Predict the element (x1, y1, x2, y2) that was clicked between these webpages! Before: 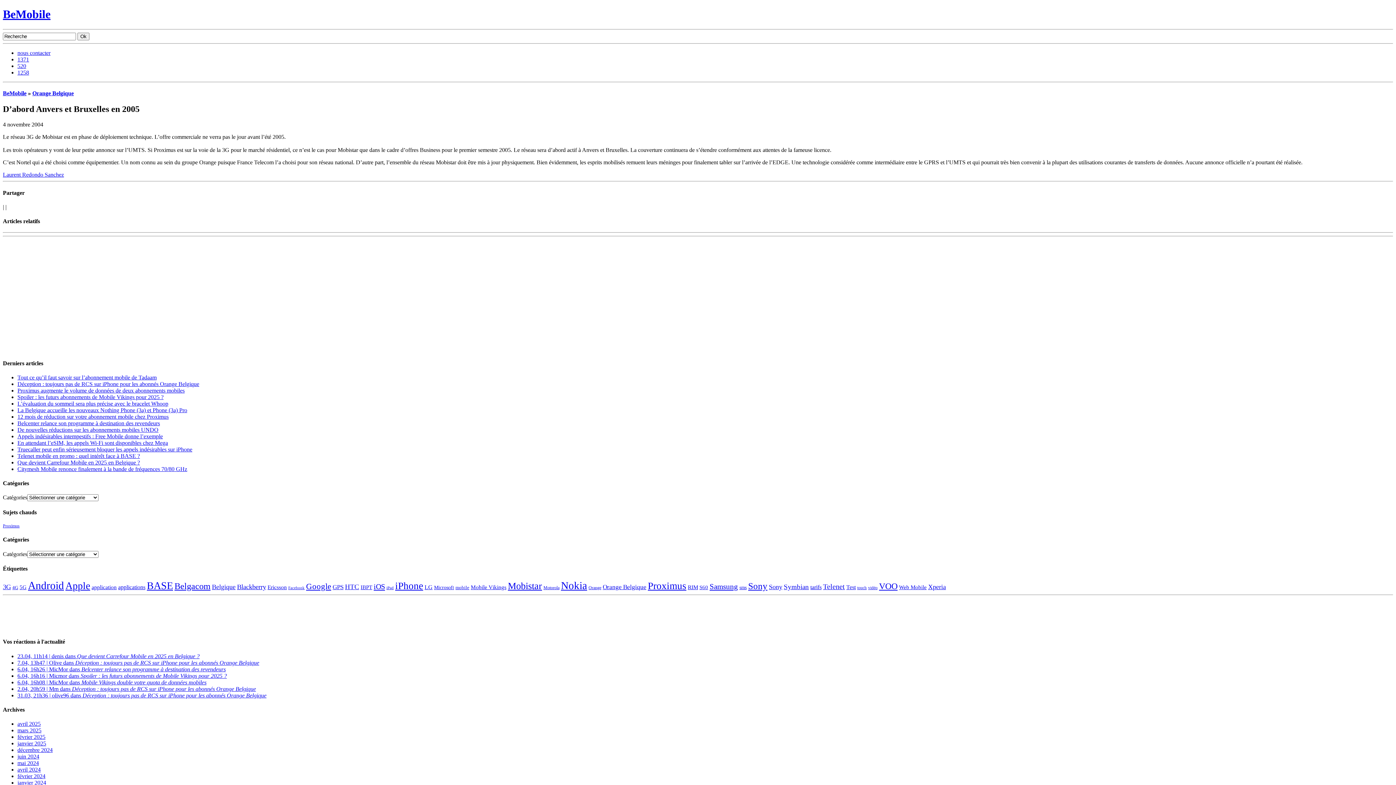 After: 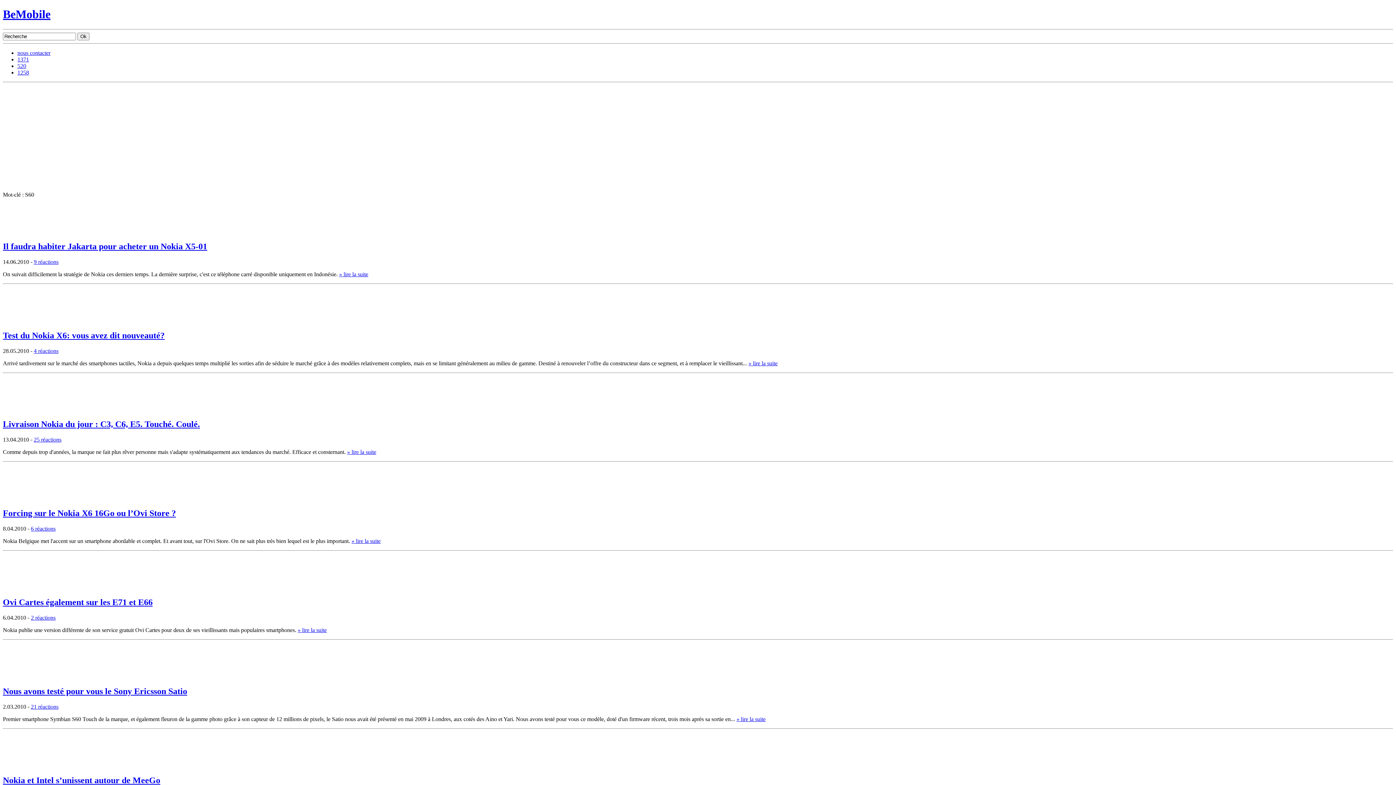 Action: label: S60 (52 éléments) bbox: (699, 584, 708, 590)